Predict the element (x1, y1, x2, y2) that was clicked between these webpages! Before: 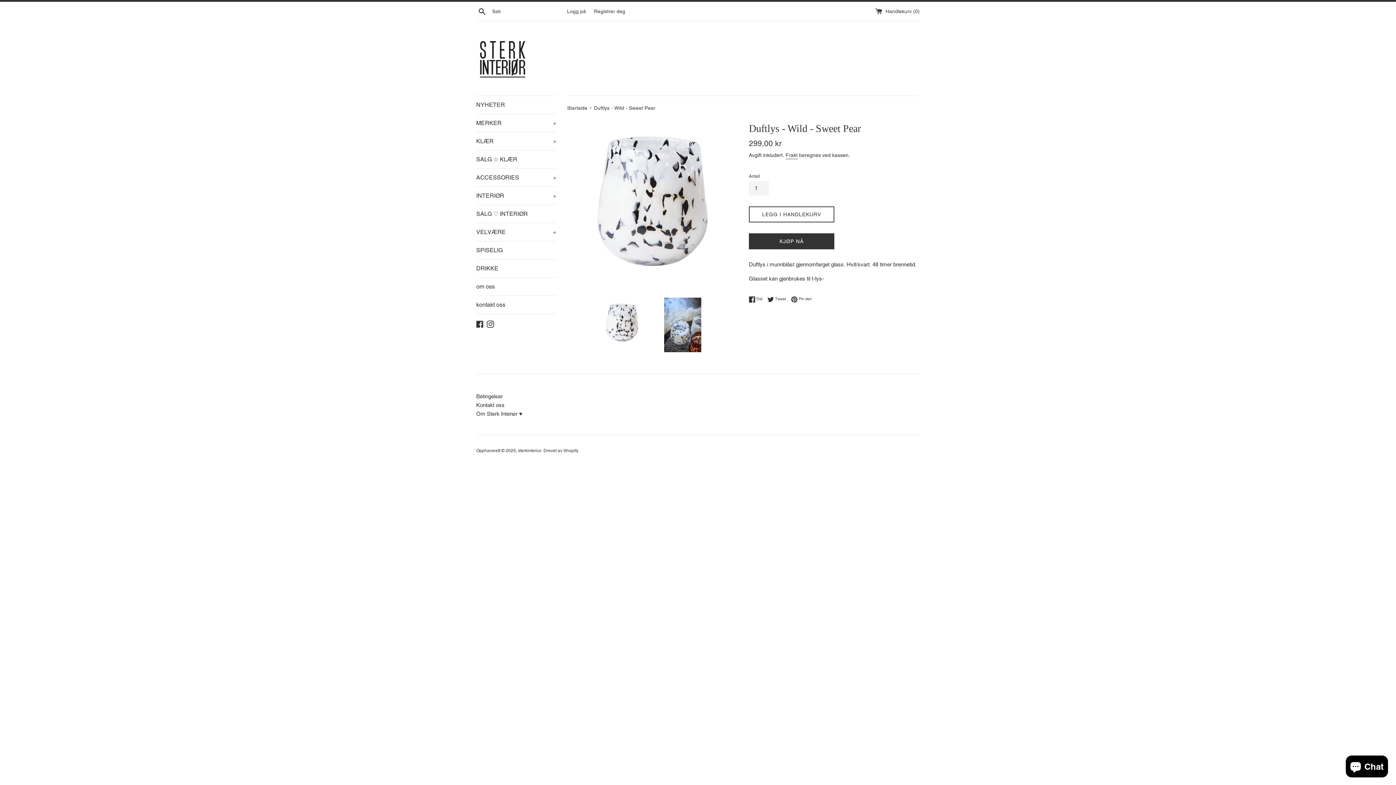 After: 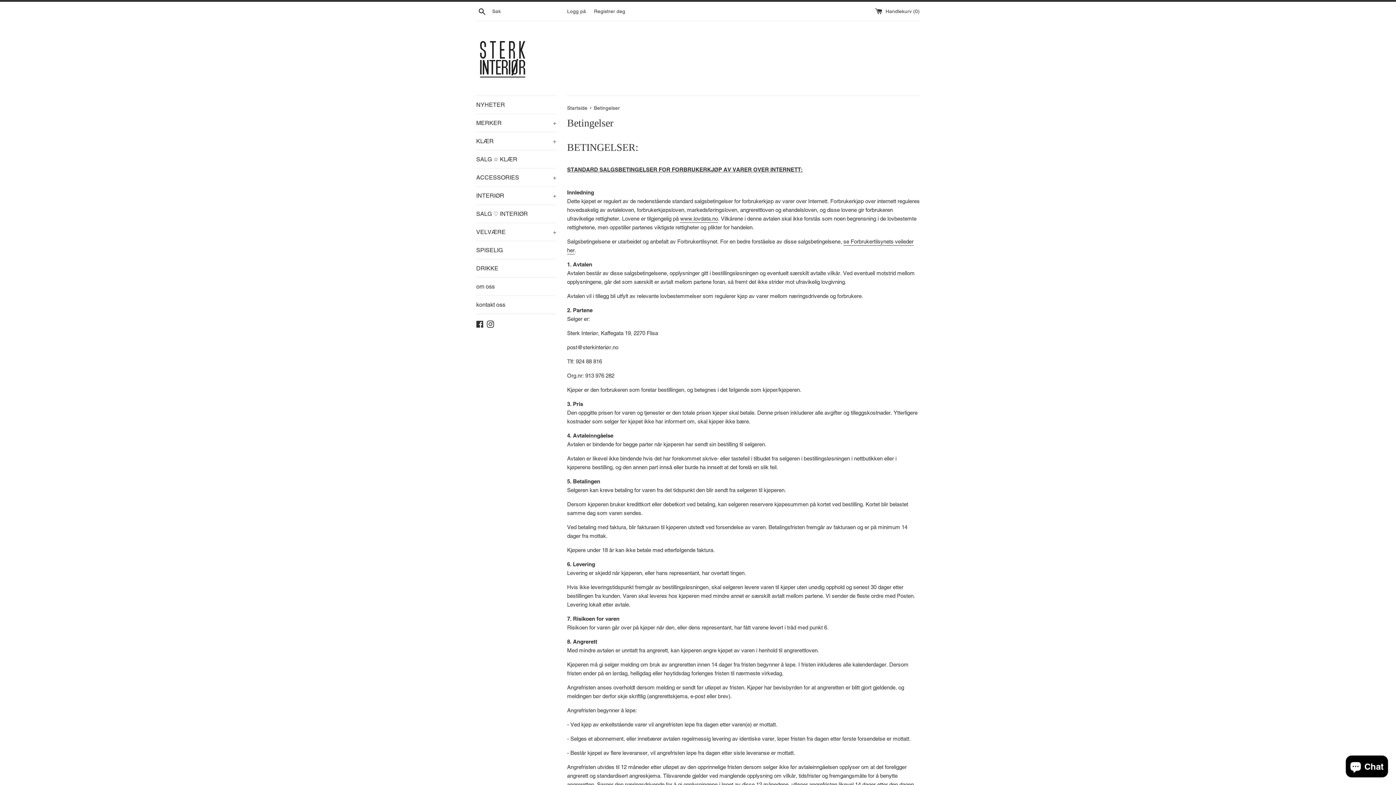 Action: label: Betingelser bbox: (476, 393, 502, 399)